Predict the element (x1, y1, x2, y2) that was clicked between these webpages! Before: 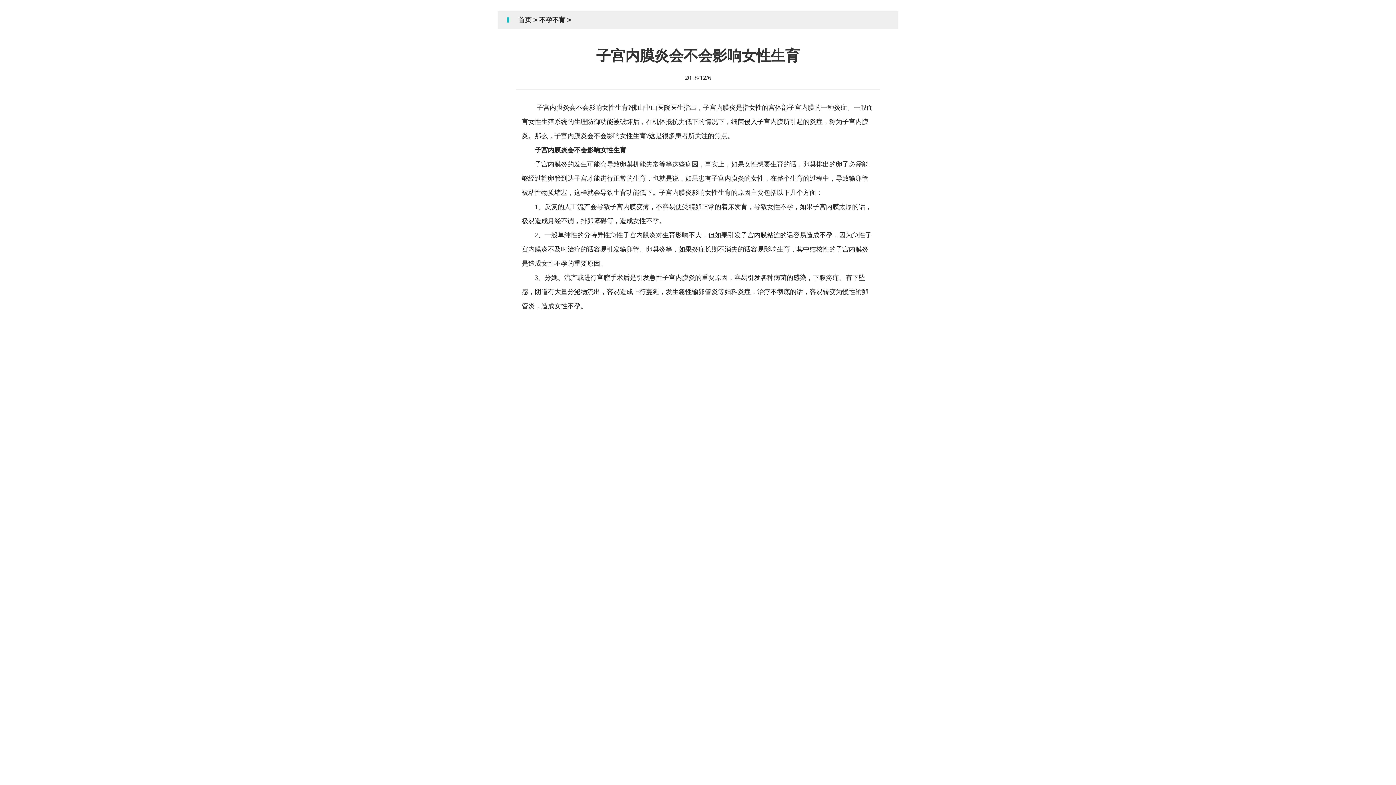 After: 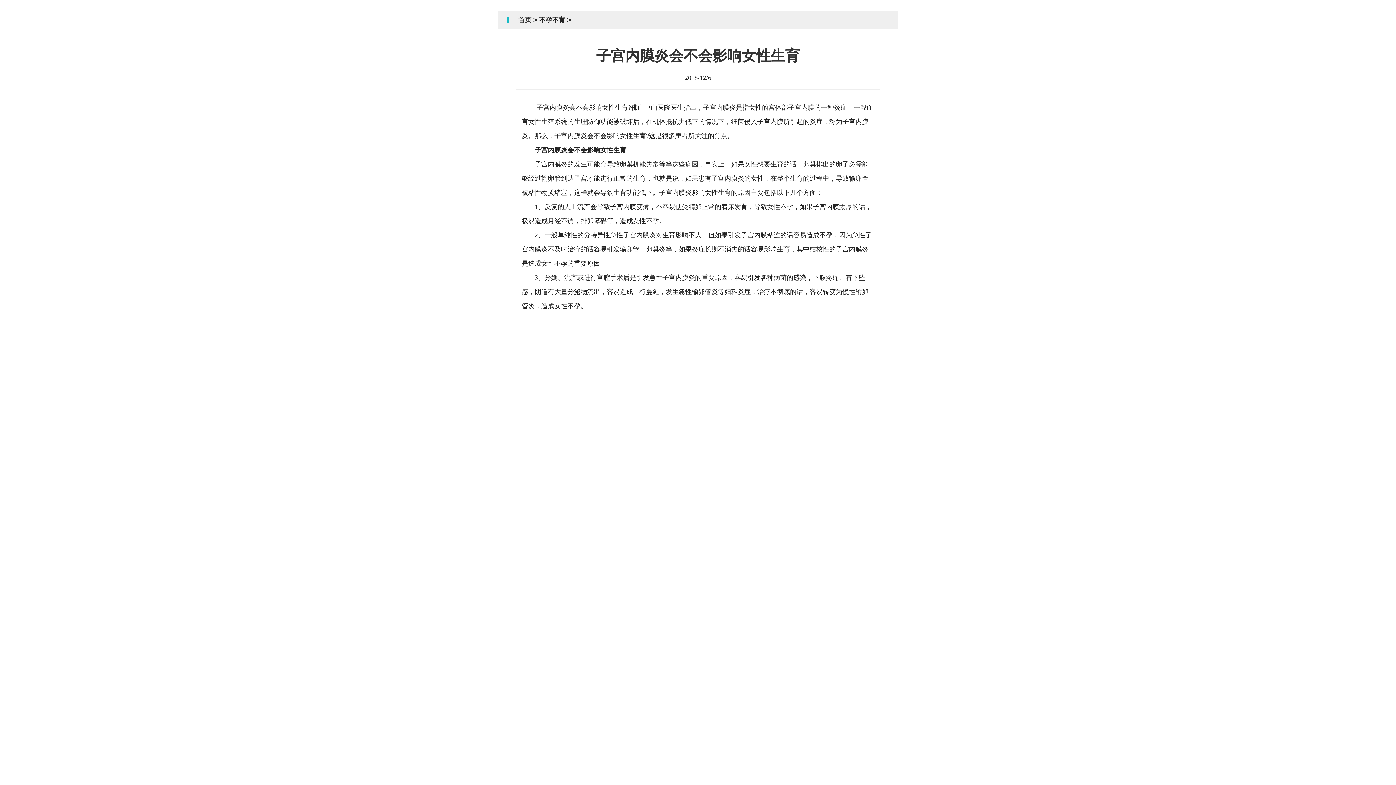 Action: label: 首页 bbox: (518, 16, 531, 23)